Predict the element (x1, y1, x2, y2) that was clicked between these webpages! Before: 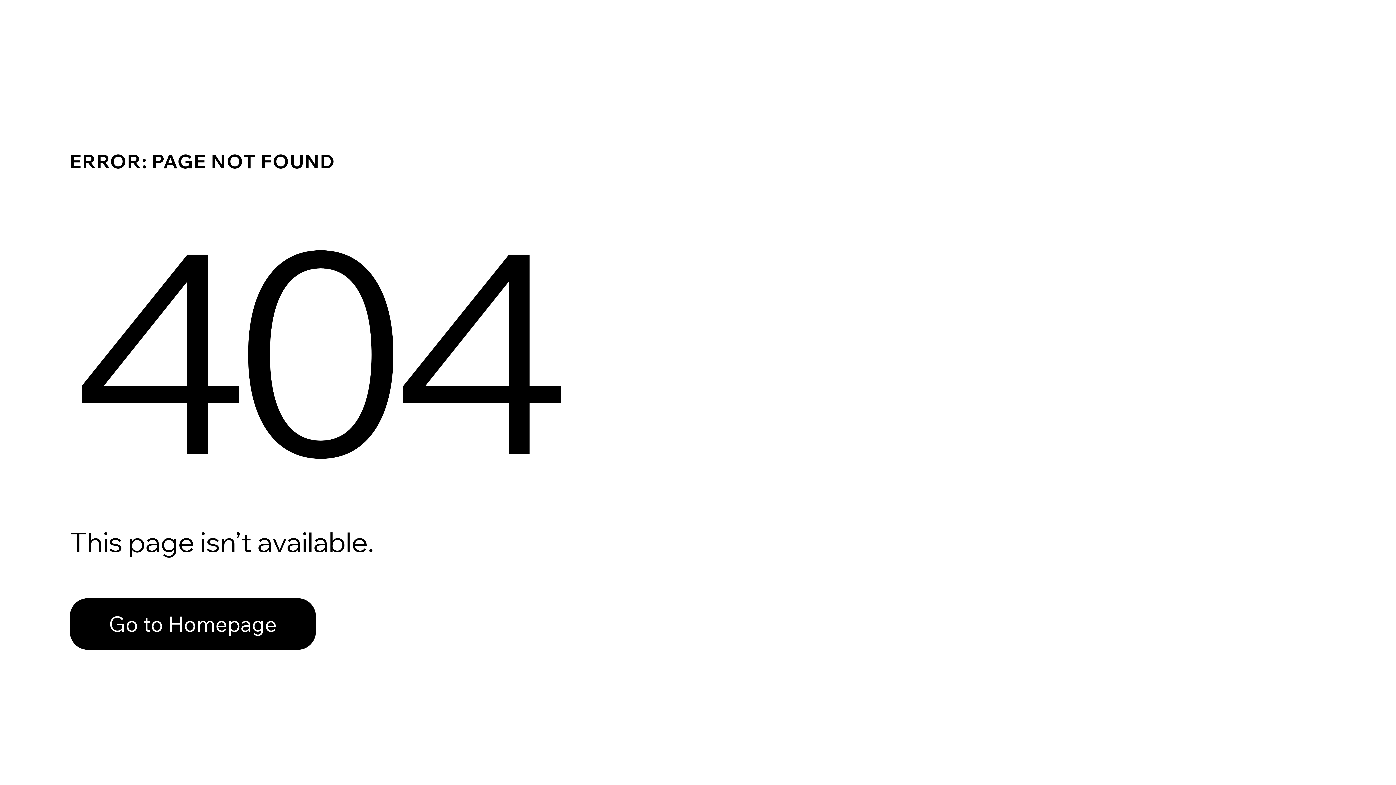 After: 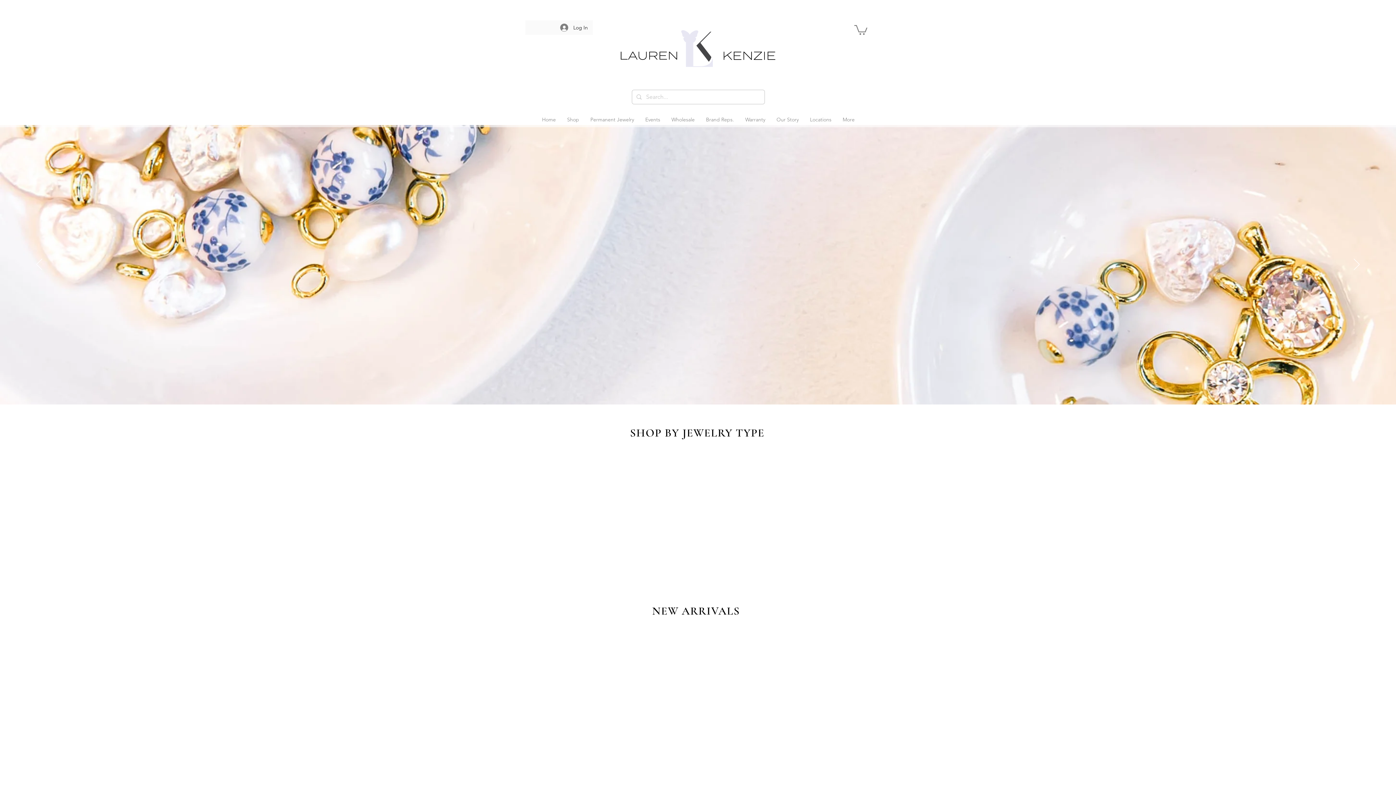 Action: label: Go to Homepage bbox: (69, 582, 768, 659)